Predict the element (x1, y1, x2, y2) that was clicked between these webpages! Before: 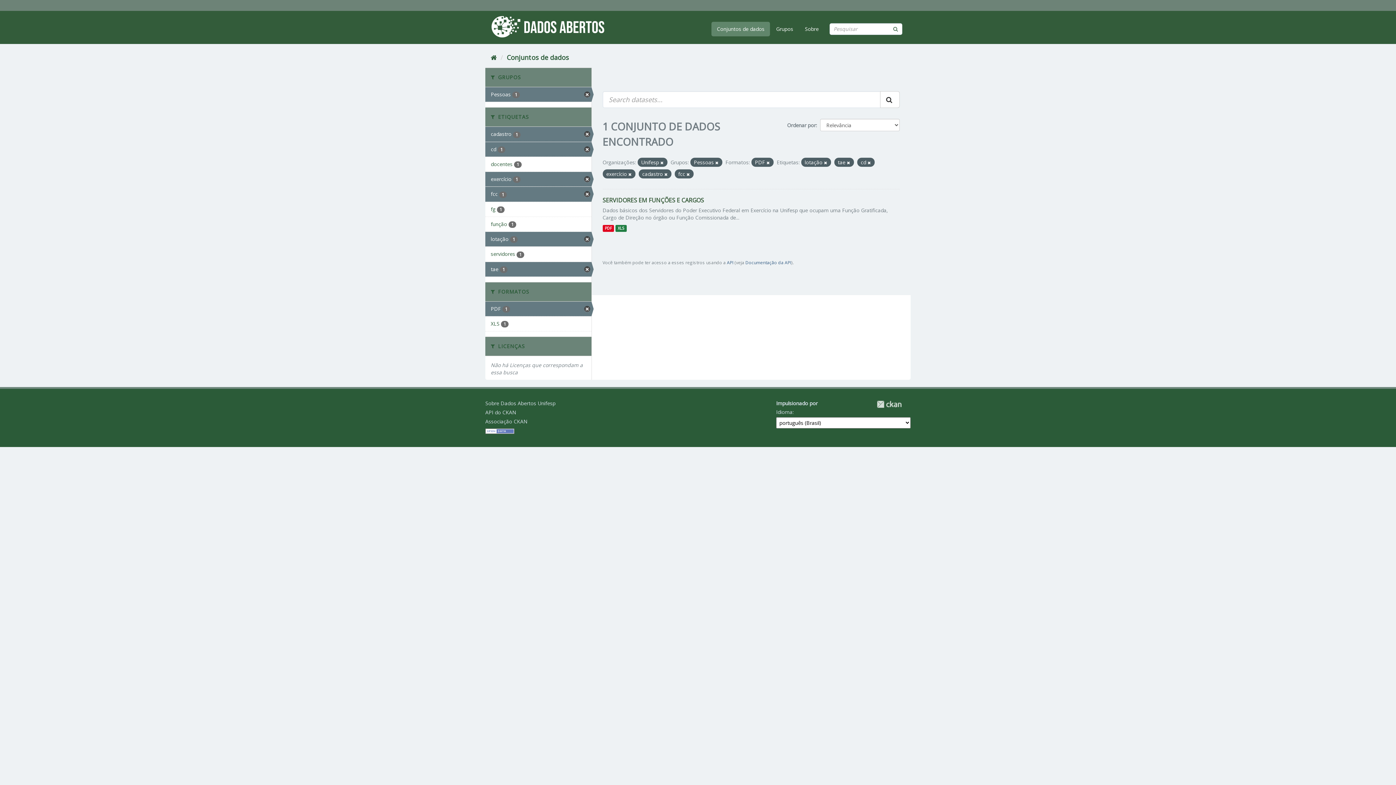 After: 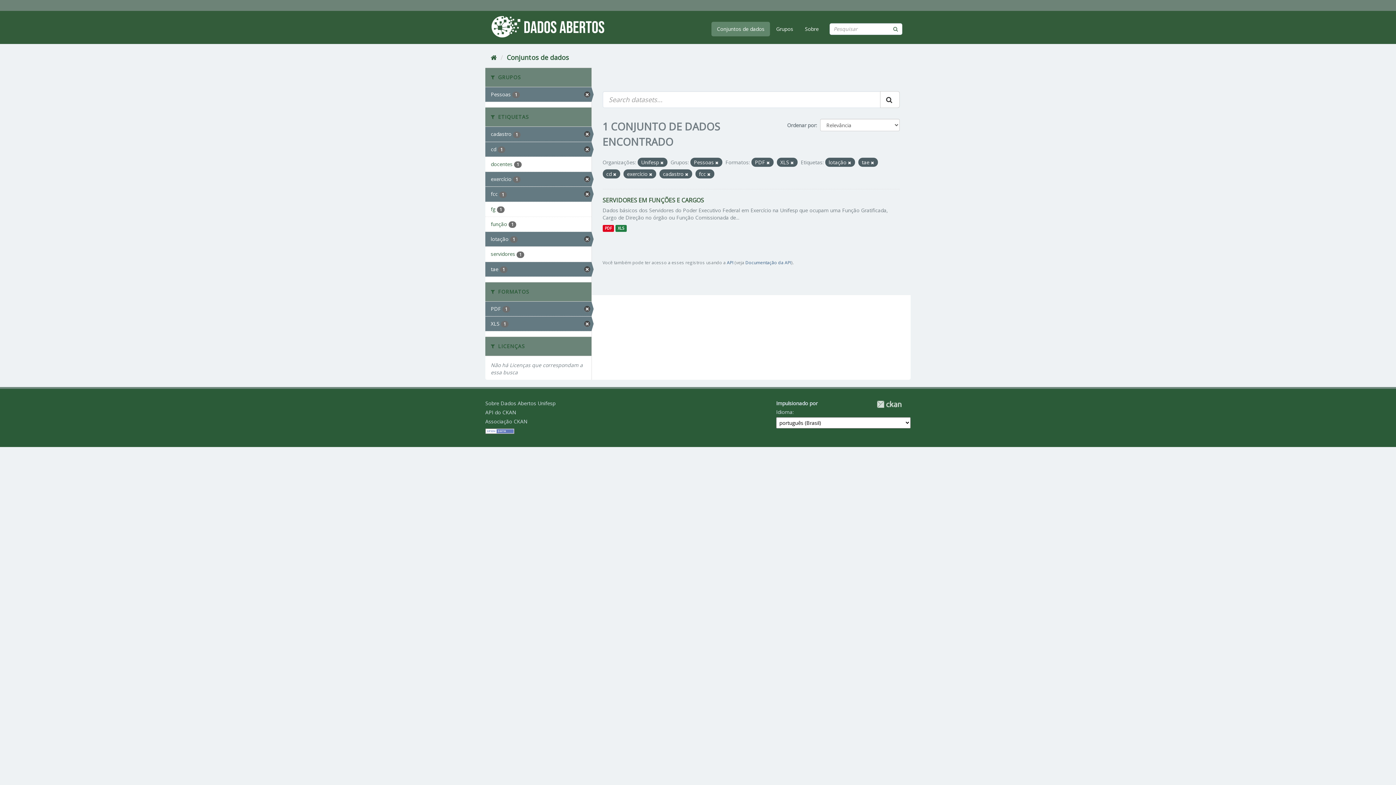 Action: label: XLS 1 bbox: (485, 316, 591, 331)